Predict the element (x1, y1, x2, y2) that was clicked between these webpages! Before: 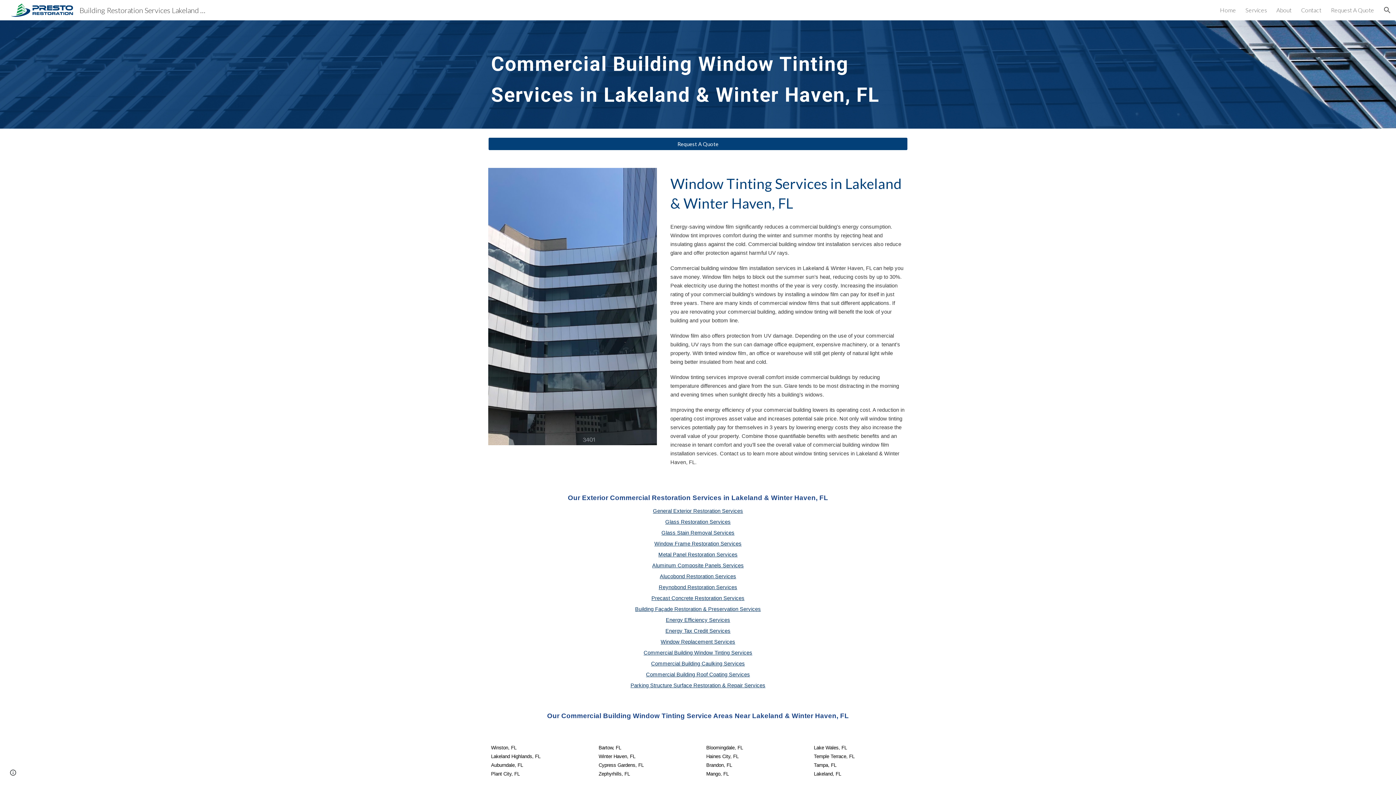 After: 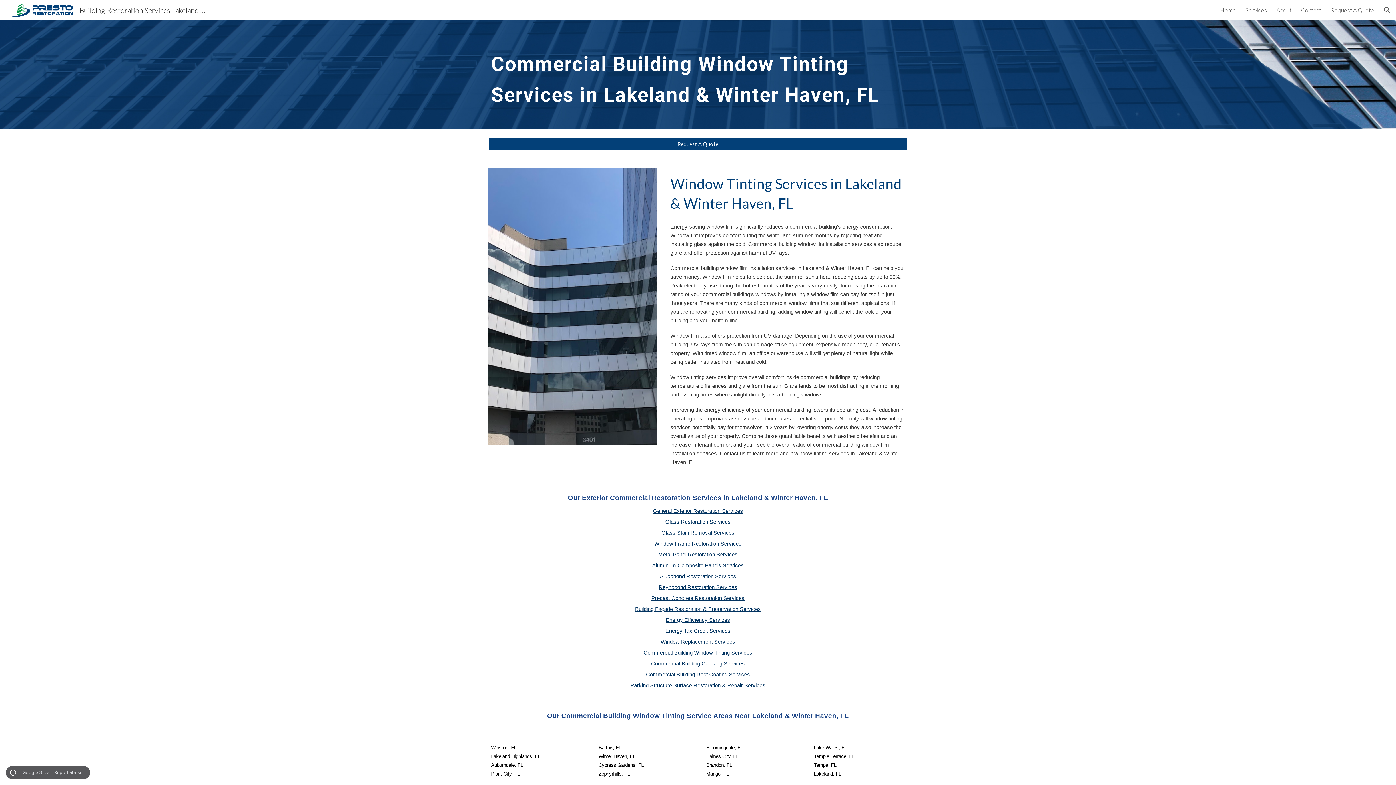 Action: label: Site actions bbox: (8, 768, 18, 778)